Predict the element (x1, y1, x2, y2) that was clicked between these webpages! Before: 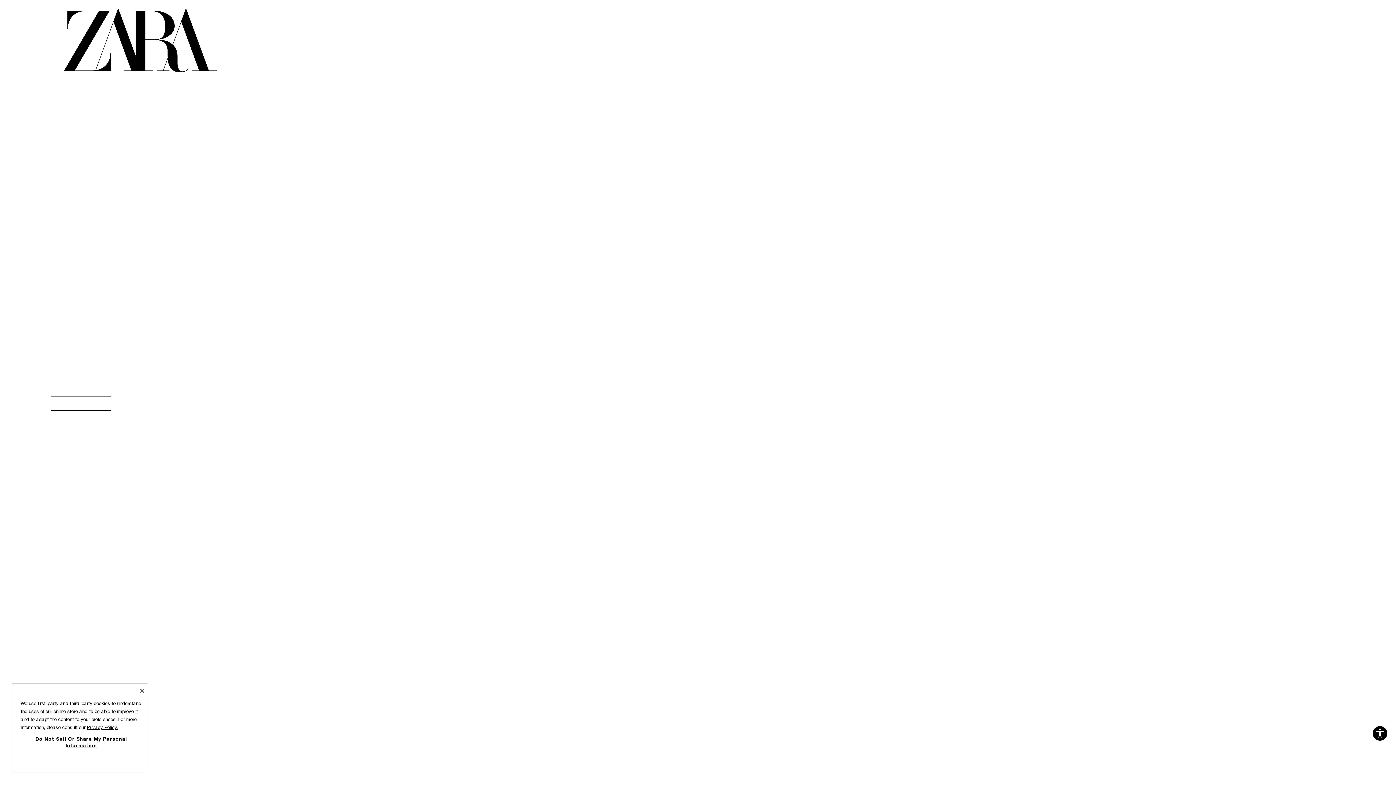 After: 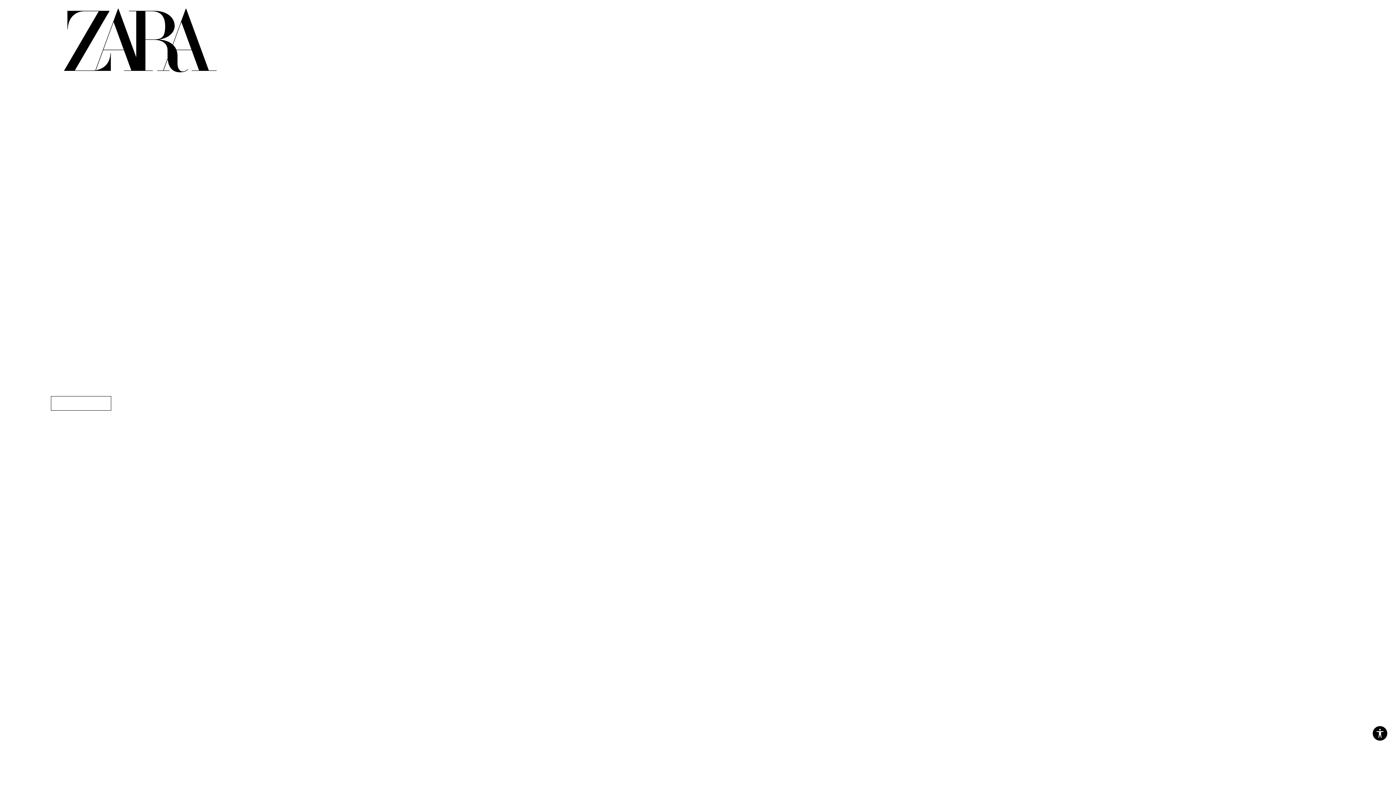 Action: bbox: (1373, 726, 1384, 738)